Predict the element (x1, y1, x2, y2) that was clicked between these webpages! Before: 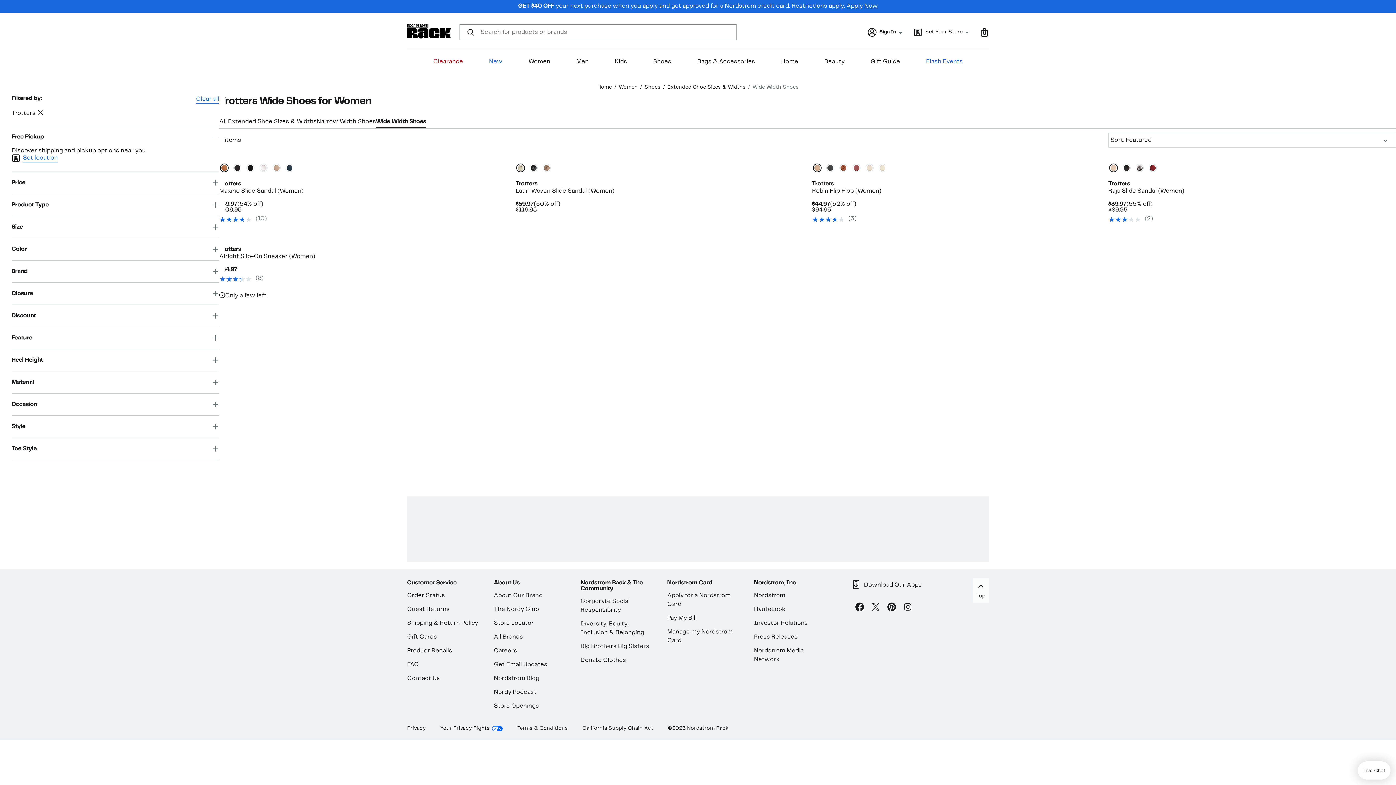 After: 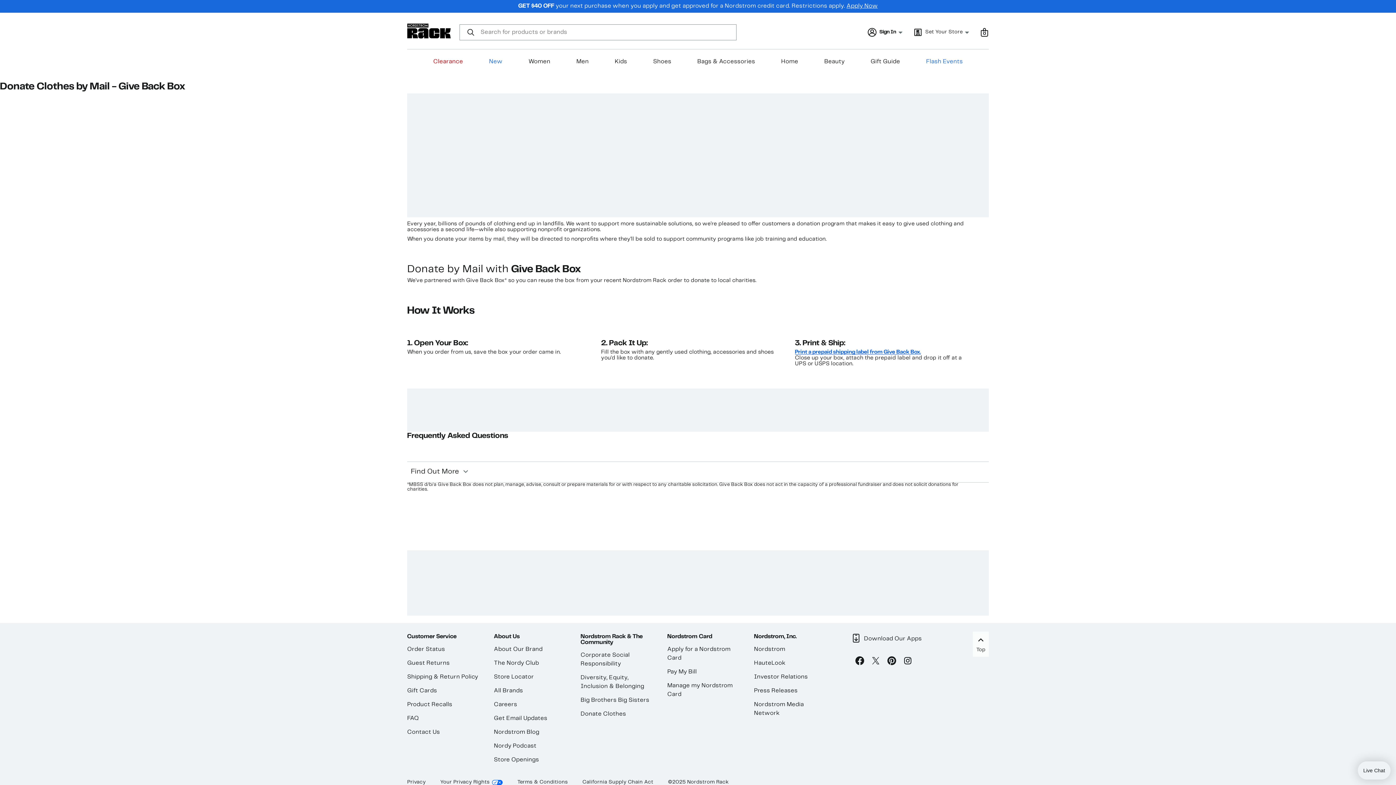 Action: bbox: (580, 658, 626, 663) label: Donate Clothes